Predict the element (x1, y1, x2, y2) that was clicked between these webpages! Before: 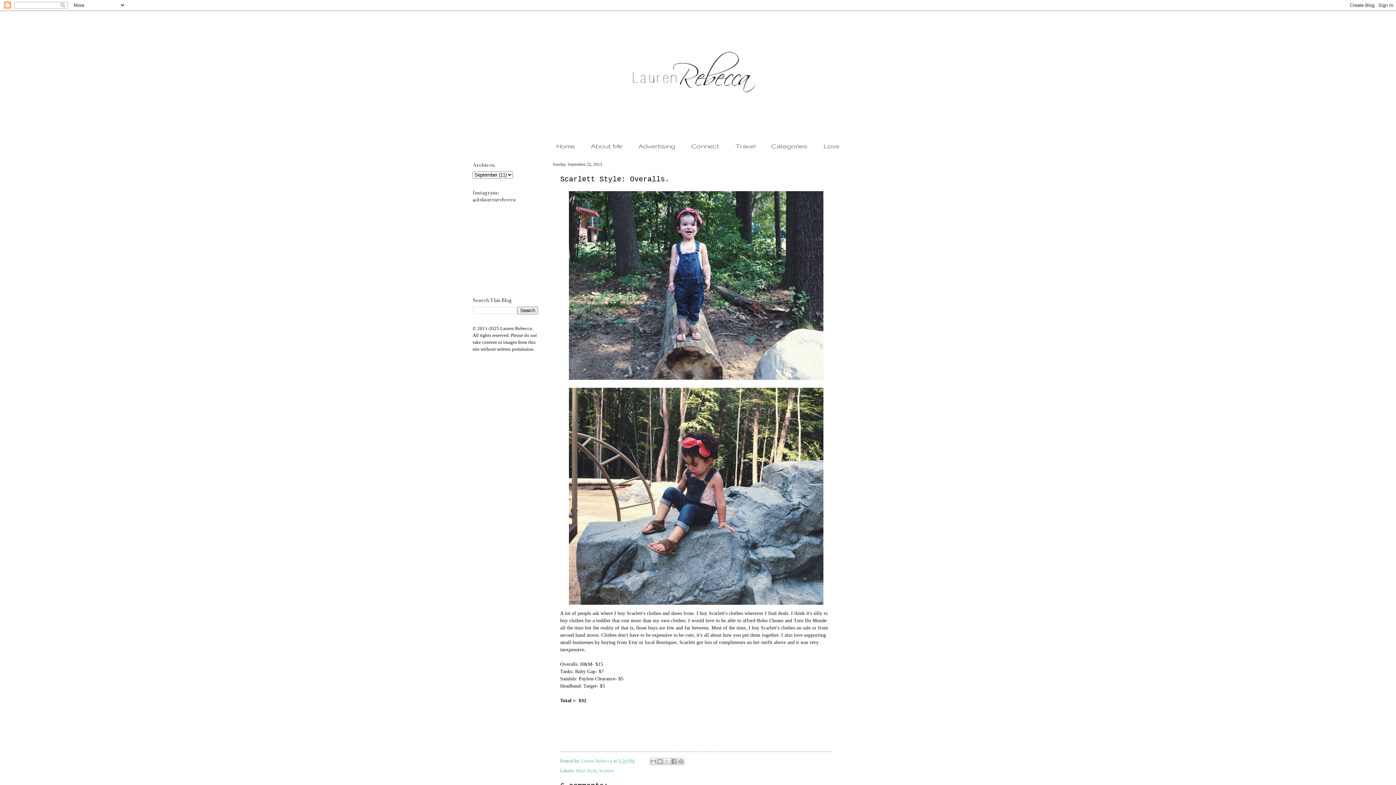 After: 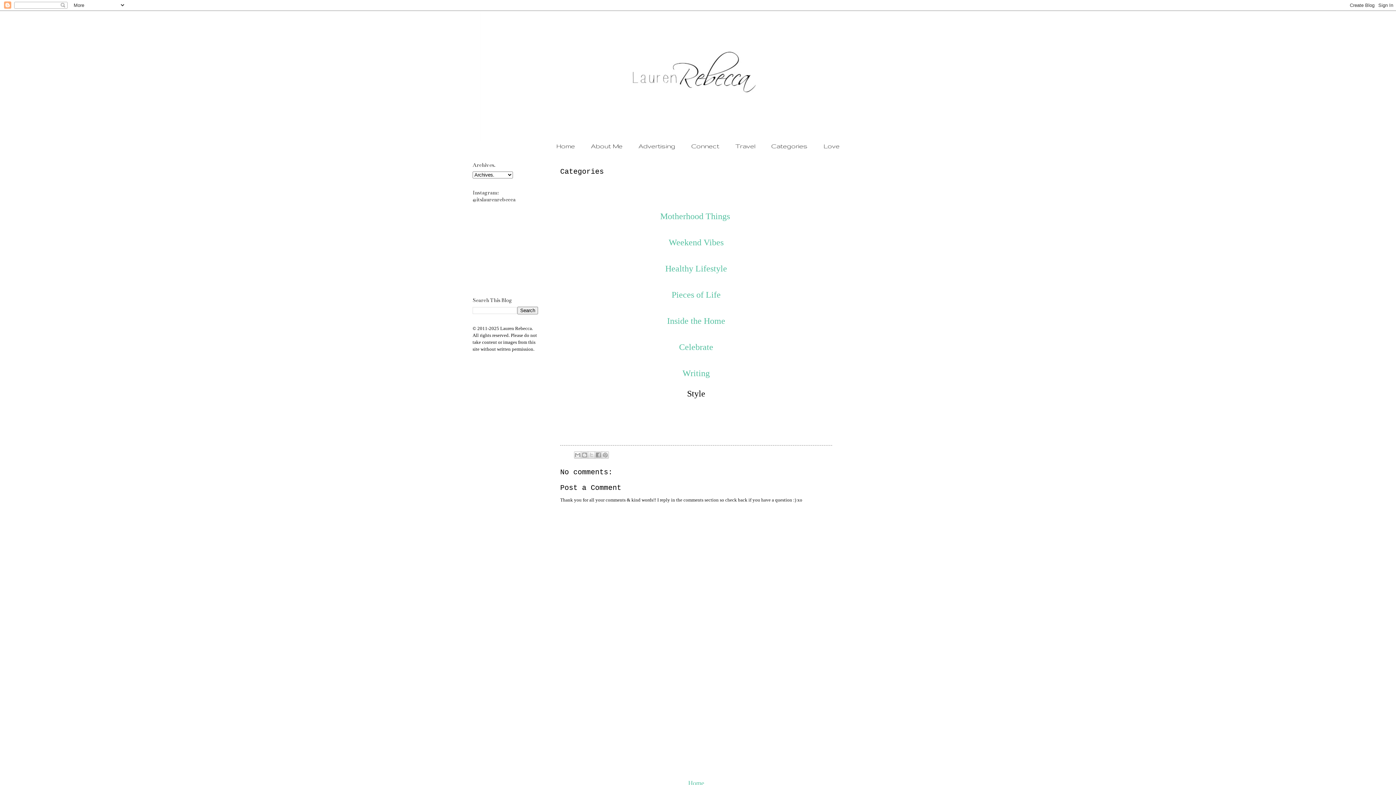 Action: bbox: (764, 140, 815, 151) label: Categories